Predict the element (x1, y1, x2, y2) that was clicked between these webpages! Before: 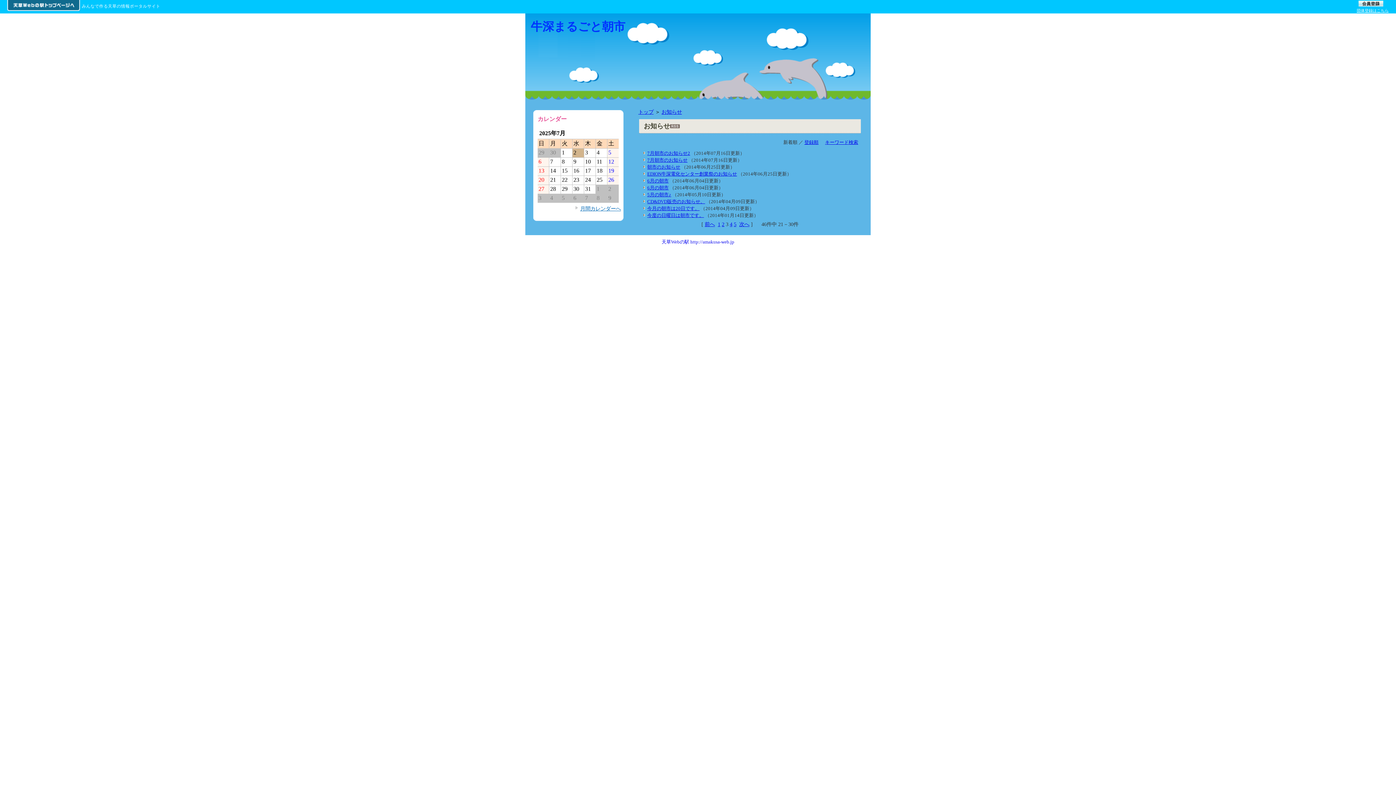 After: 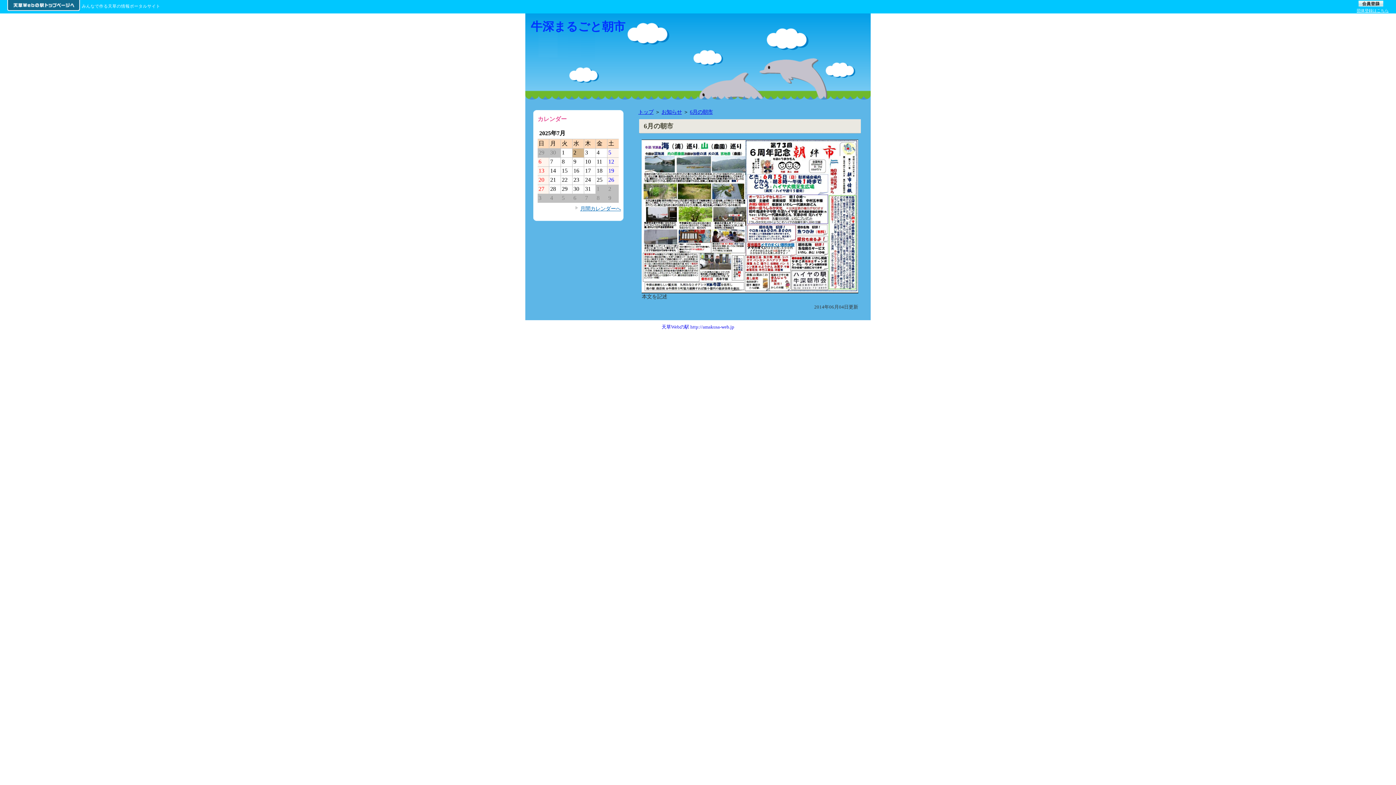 Action: bbox: (643, 185, 668, 190) label: 6月の朝市